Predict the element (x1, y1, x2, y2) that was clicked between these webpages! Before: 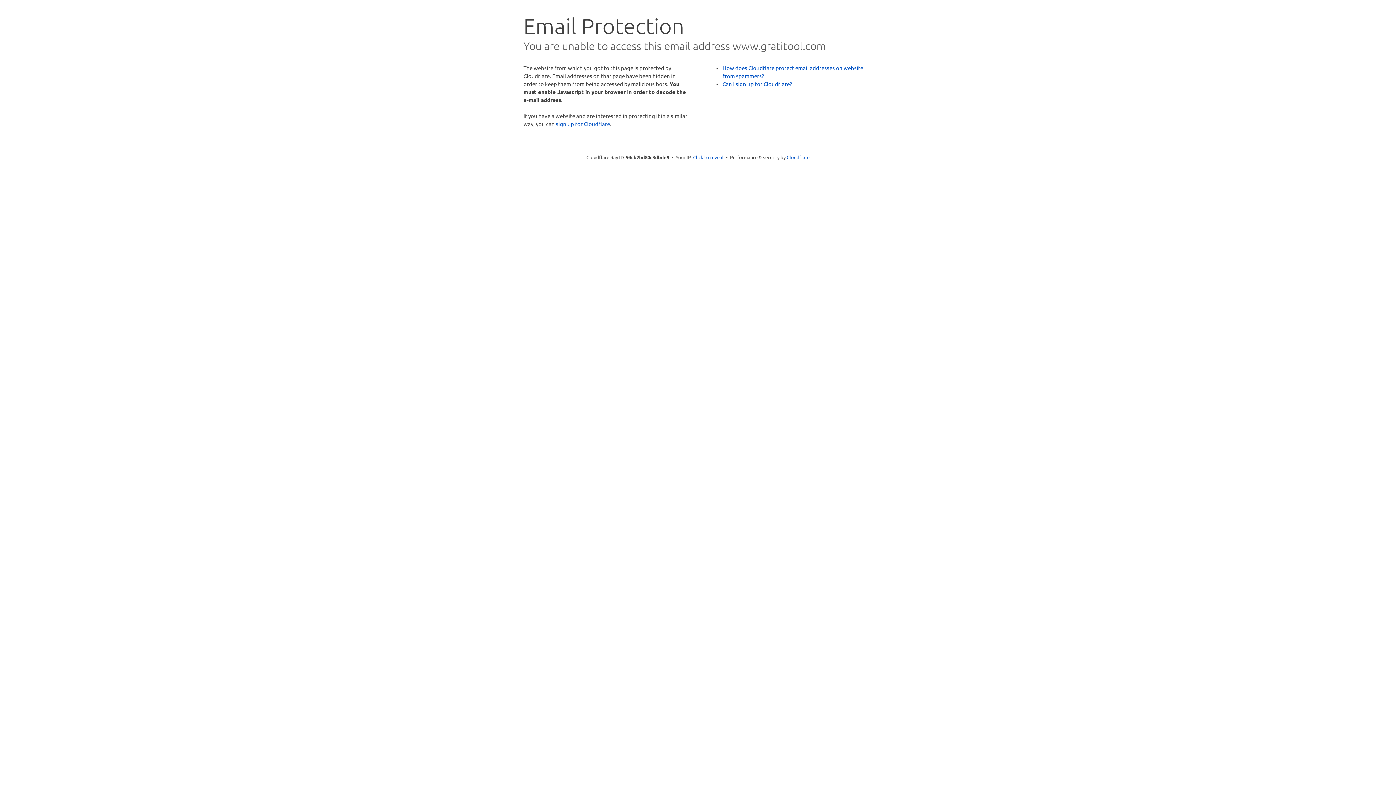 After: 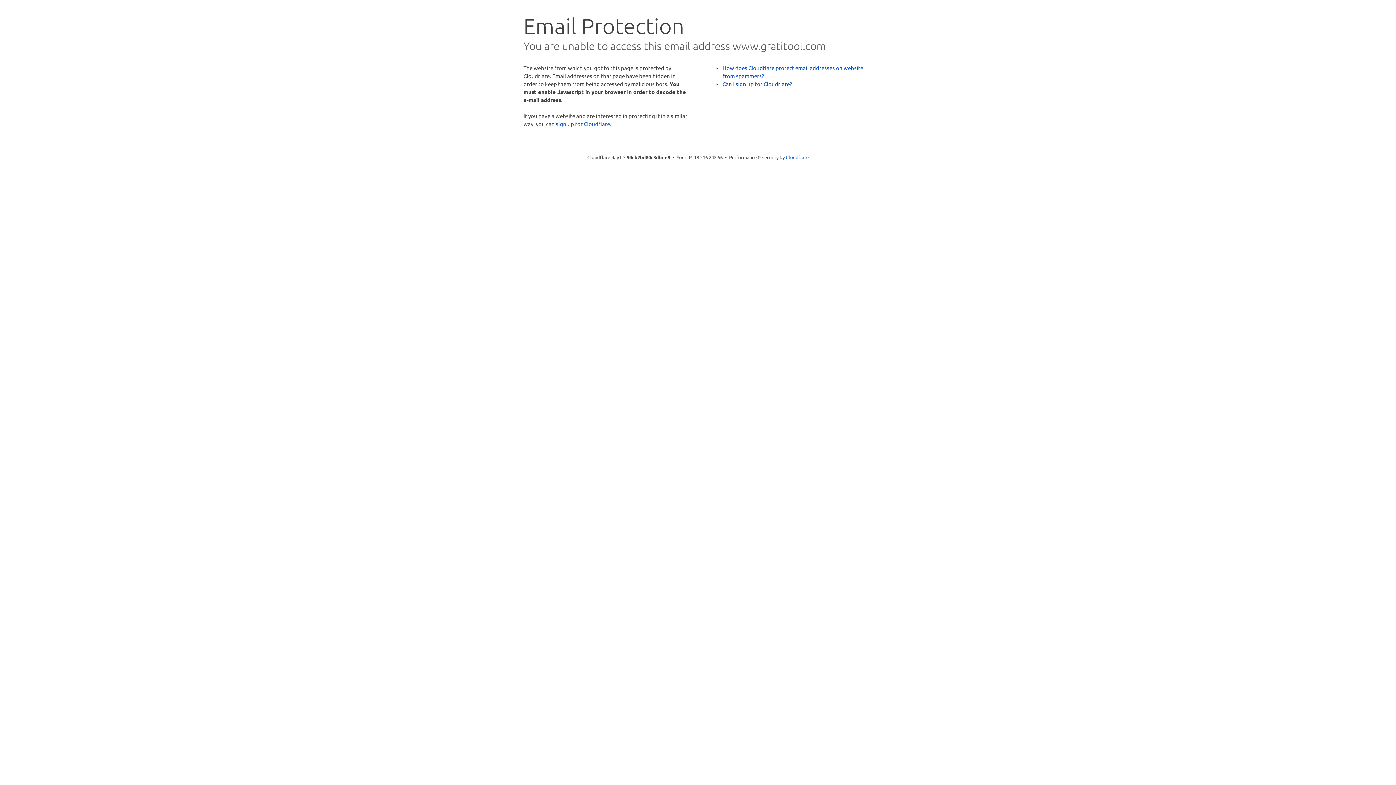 Action: label: Click to reveal bbox: (693, 153, 723, 160)